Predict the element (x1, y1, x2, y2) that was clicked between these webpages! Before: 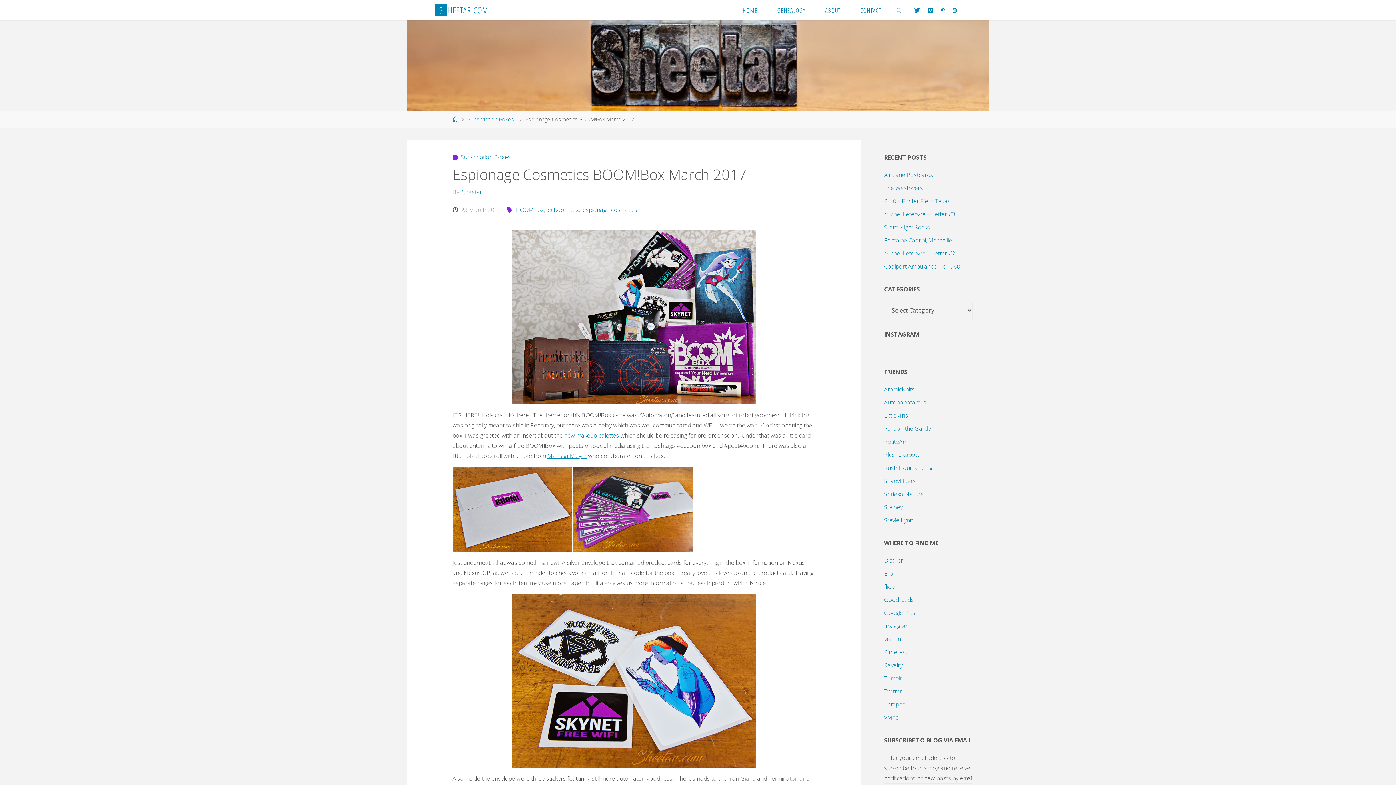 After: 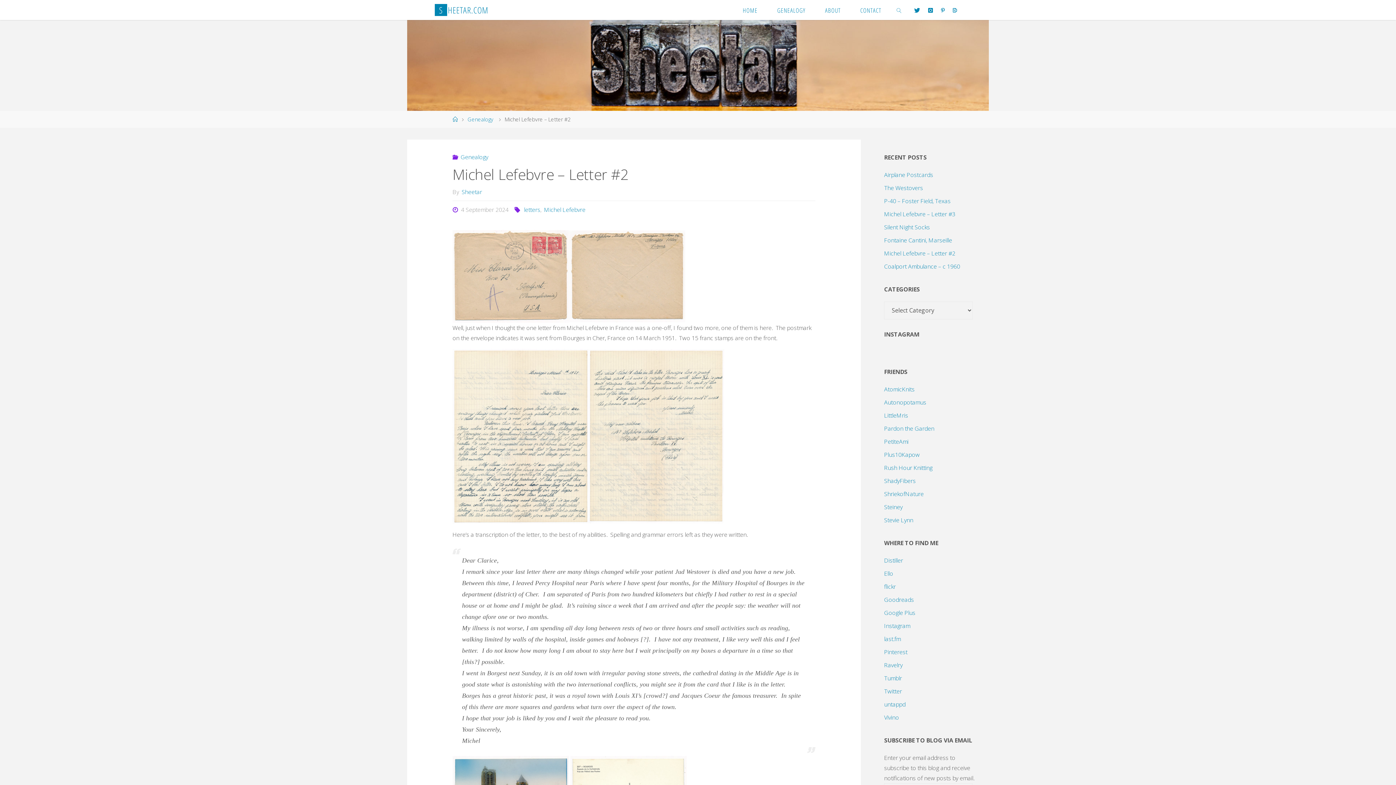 Action: bbox: (884, 249, 955, 257) label: Michel Lefebvre – Letter #2